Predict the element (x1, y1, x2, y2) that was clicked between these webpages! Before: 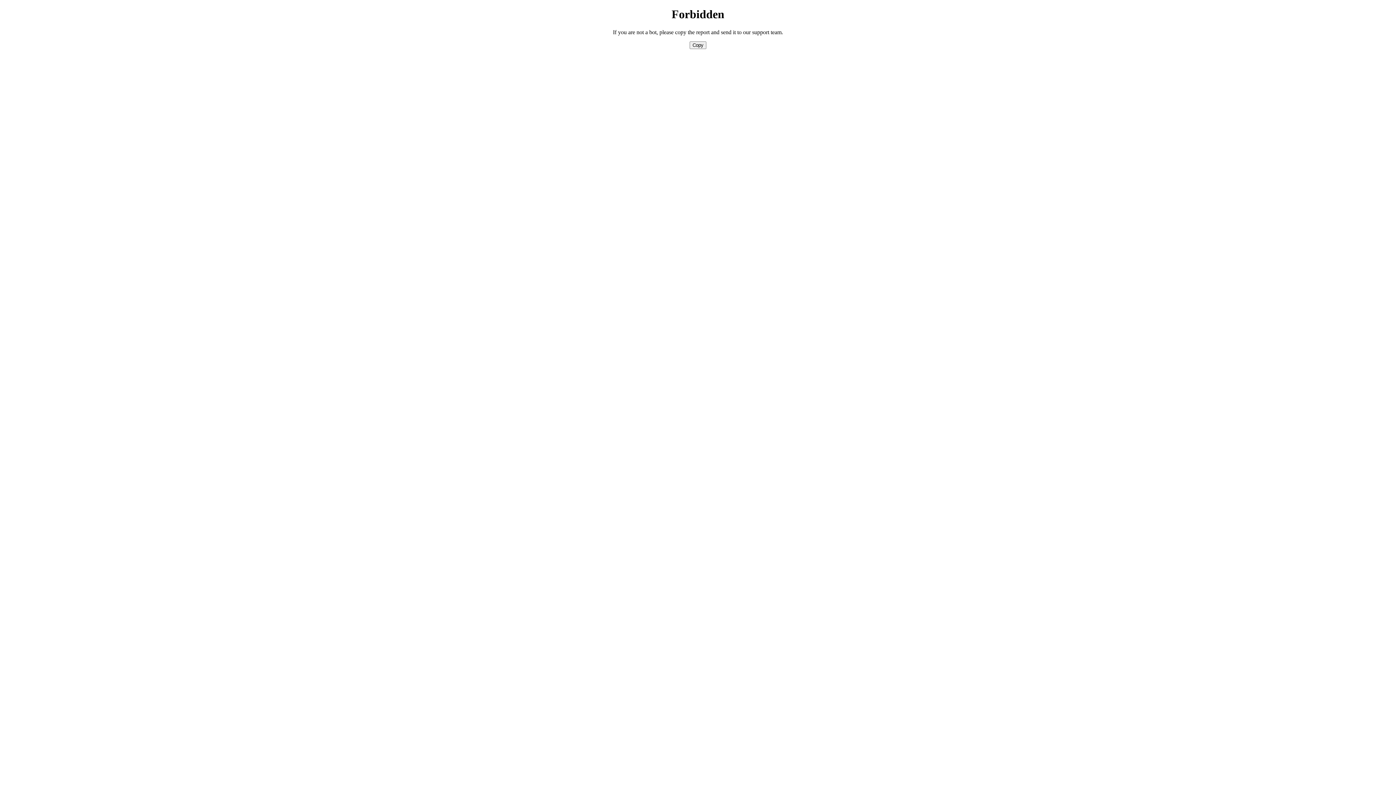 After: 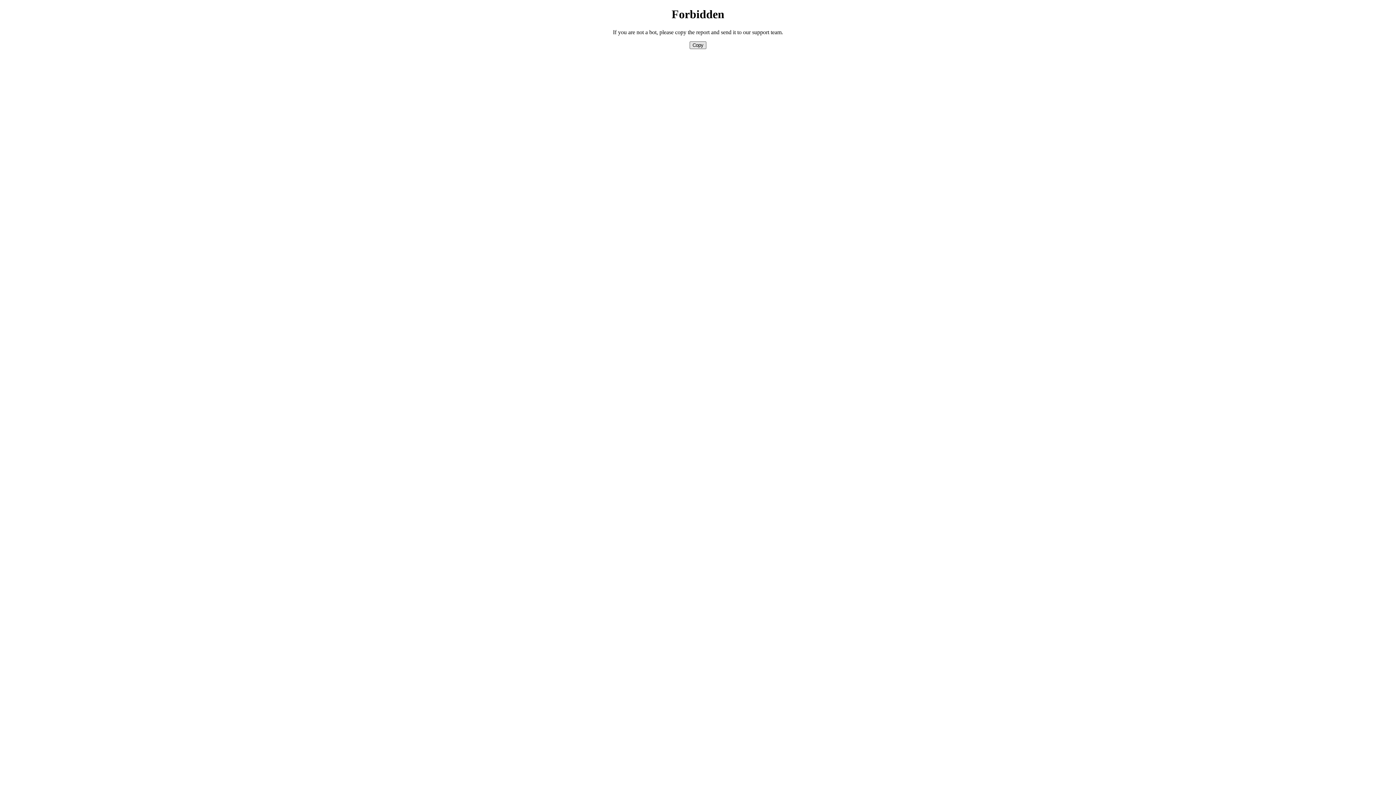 Action: bbox: (689, 41, 706, 49) label: Copy